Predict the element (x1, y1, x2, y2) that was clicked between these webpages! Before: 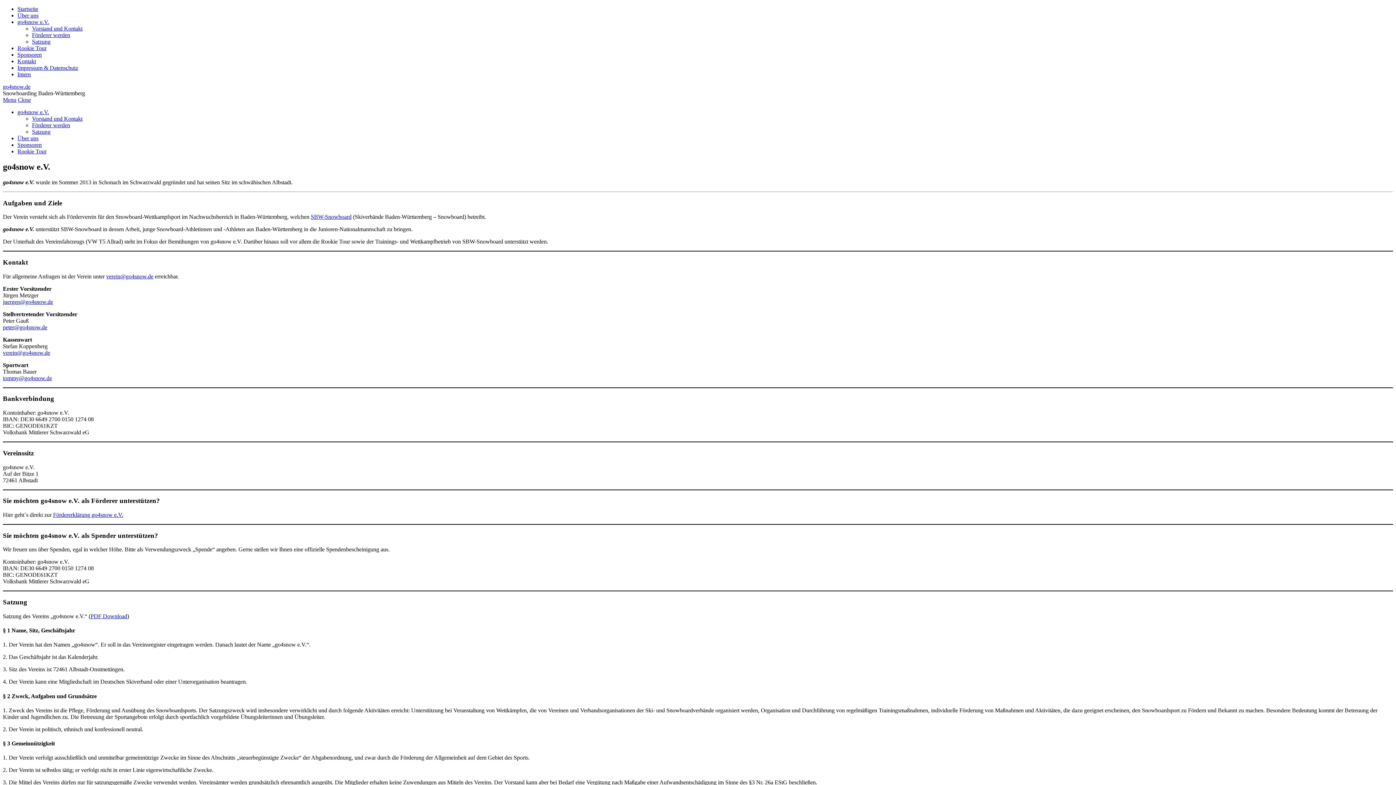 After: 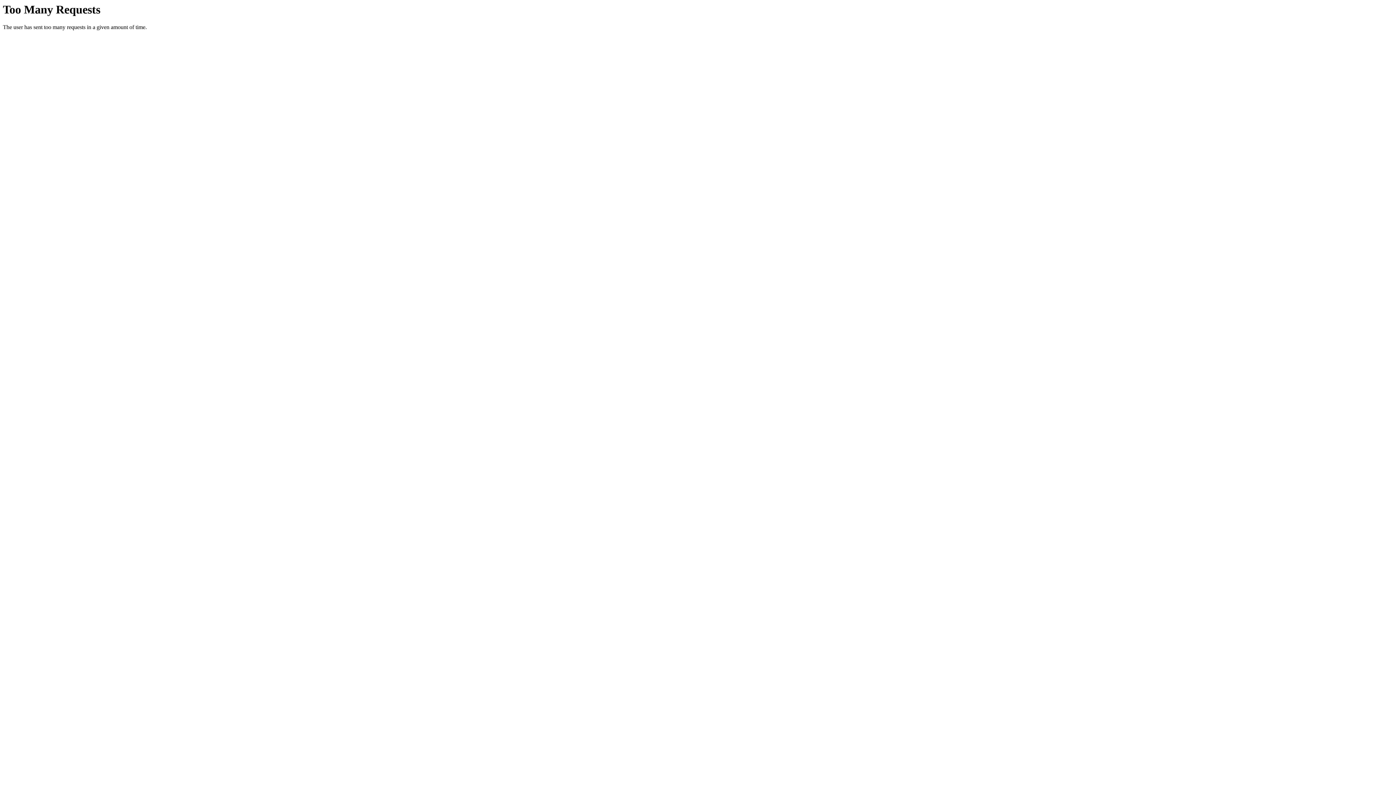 Action: bbox: (32, 128, 50, 134) label: Satzung